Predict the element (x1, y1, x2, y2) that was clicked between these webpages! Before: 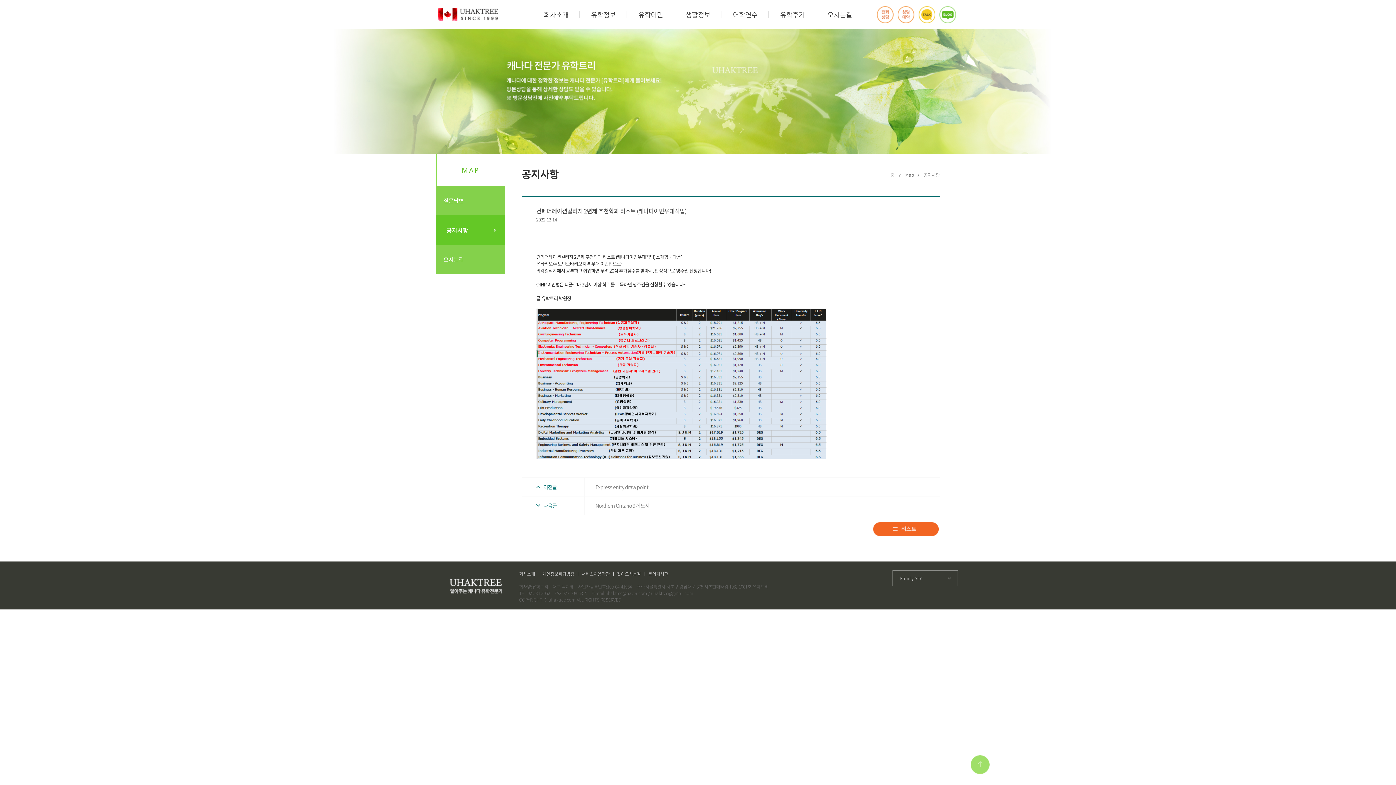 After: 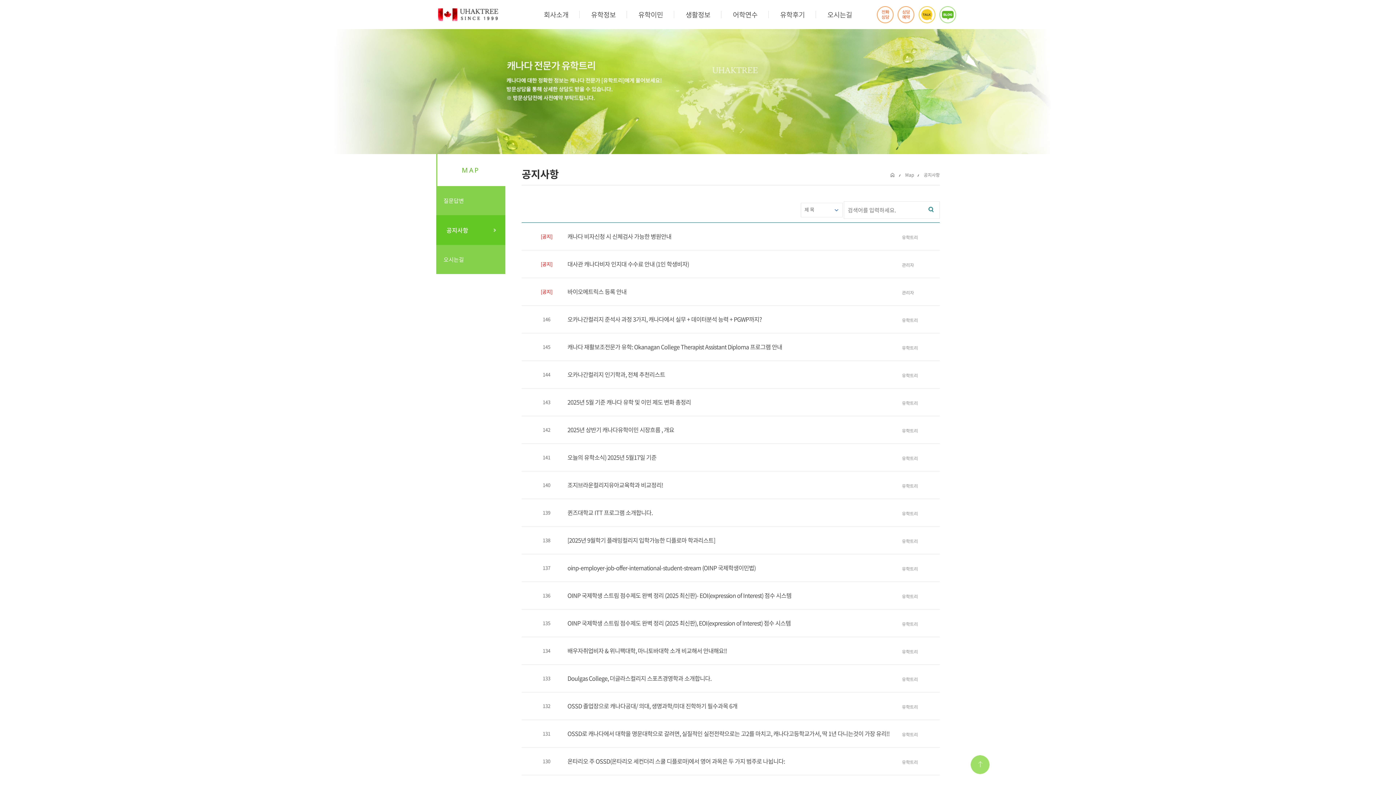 Action: bbox: (873, 522, 938, 529)